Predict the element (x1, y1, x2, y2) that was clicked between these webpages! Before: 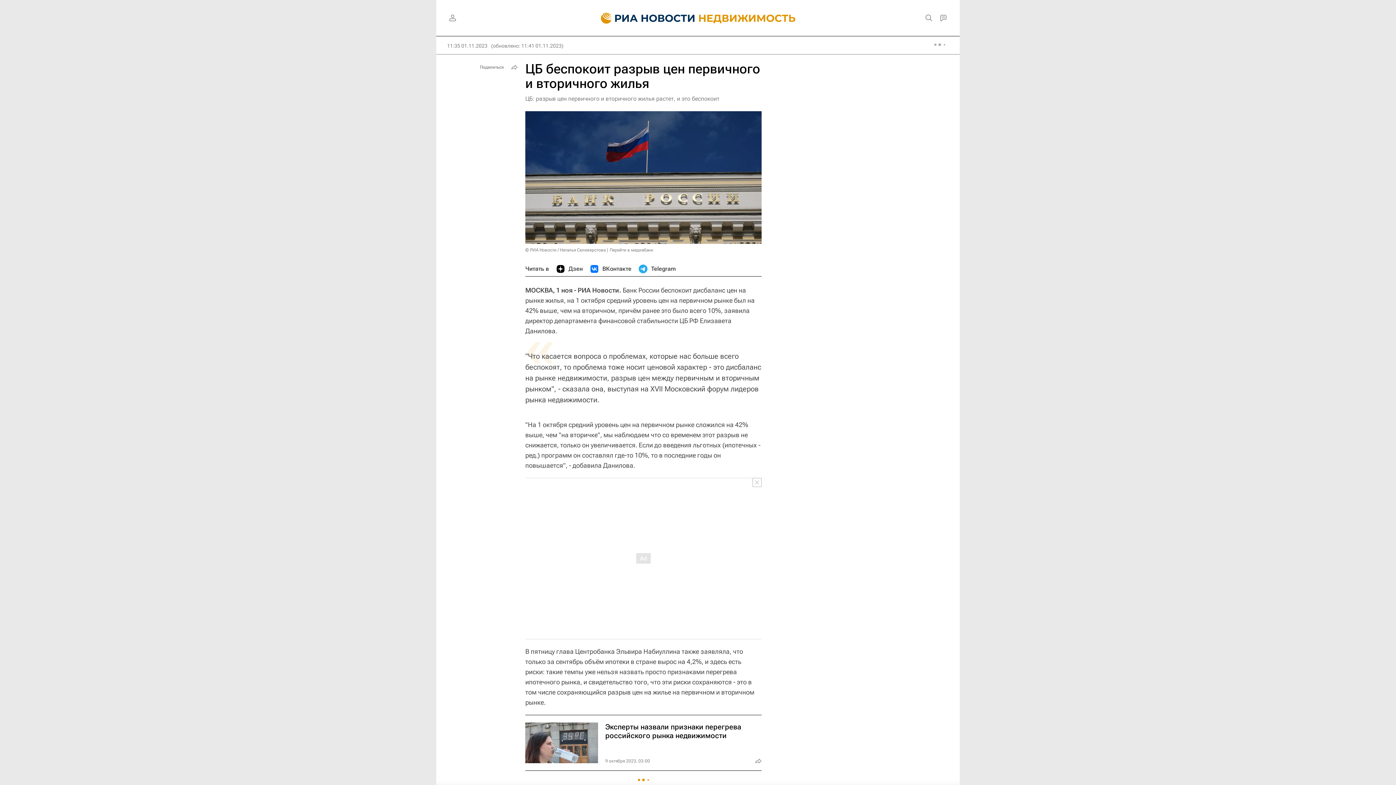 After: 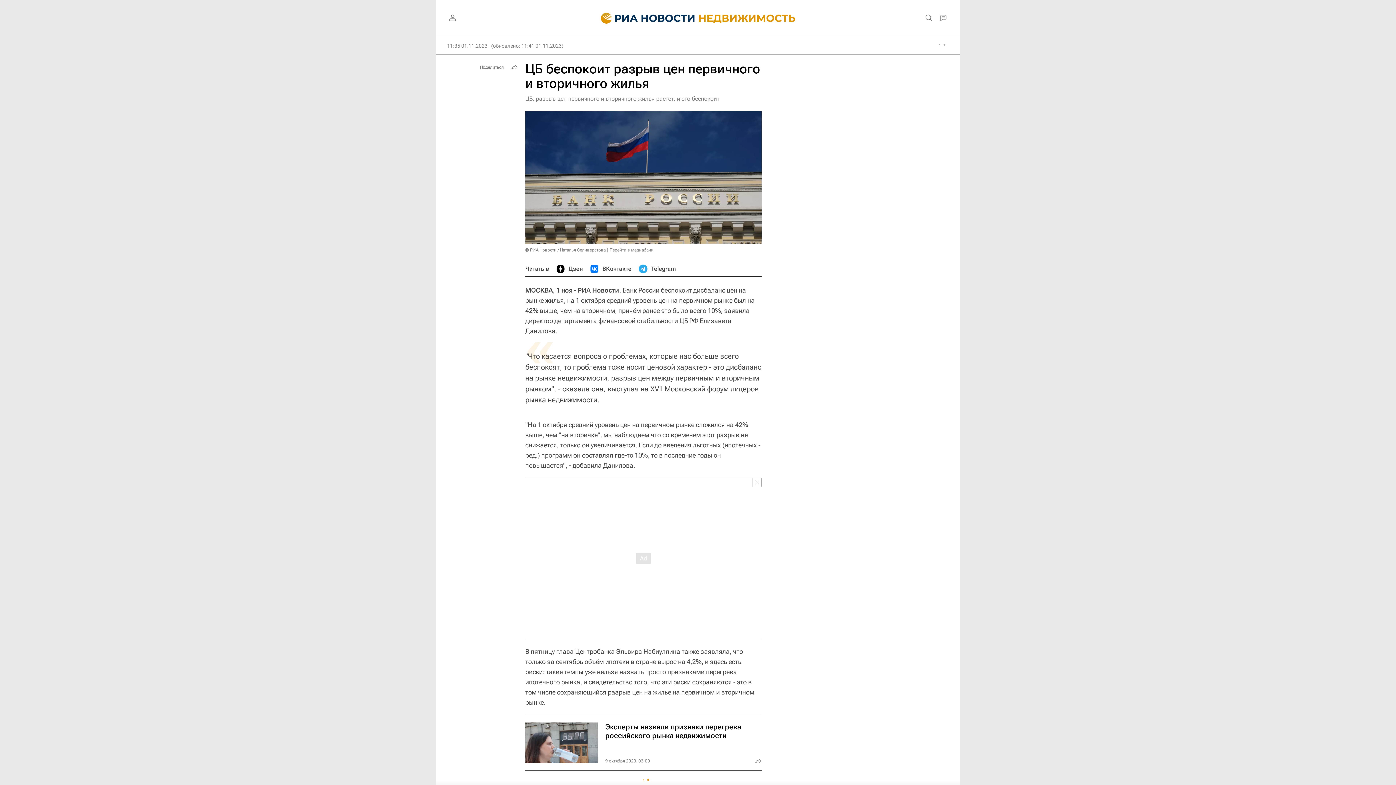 Action: label: ВКонтакте bbox: (590, 261, 631, 276)